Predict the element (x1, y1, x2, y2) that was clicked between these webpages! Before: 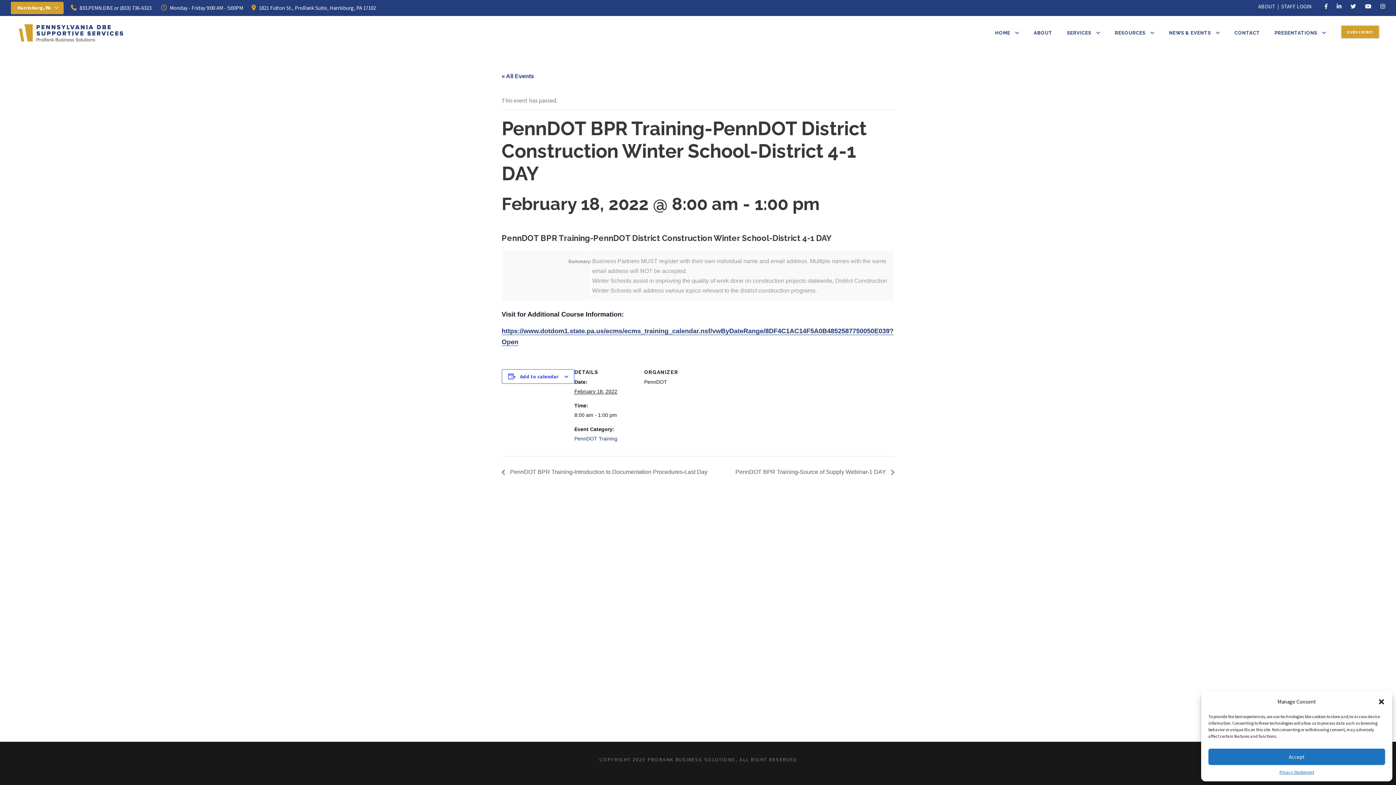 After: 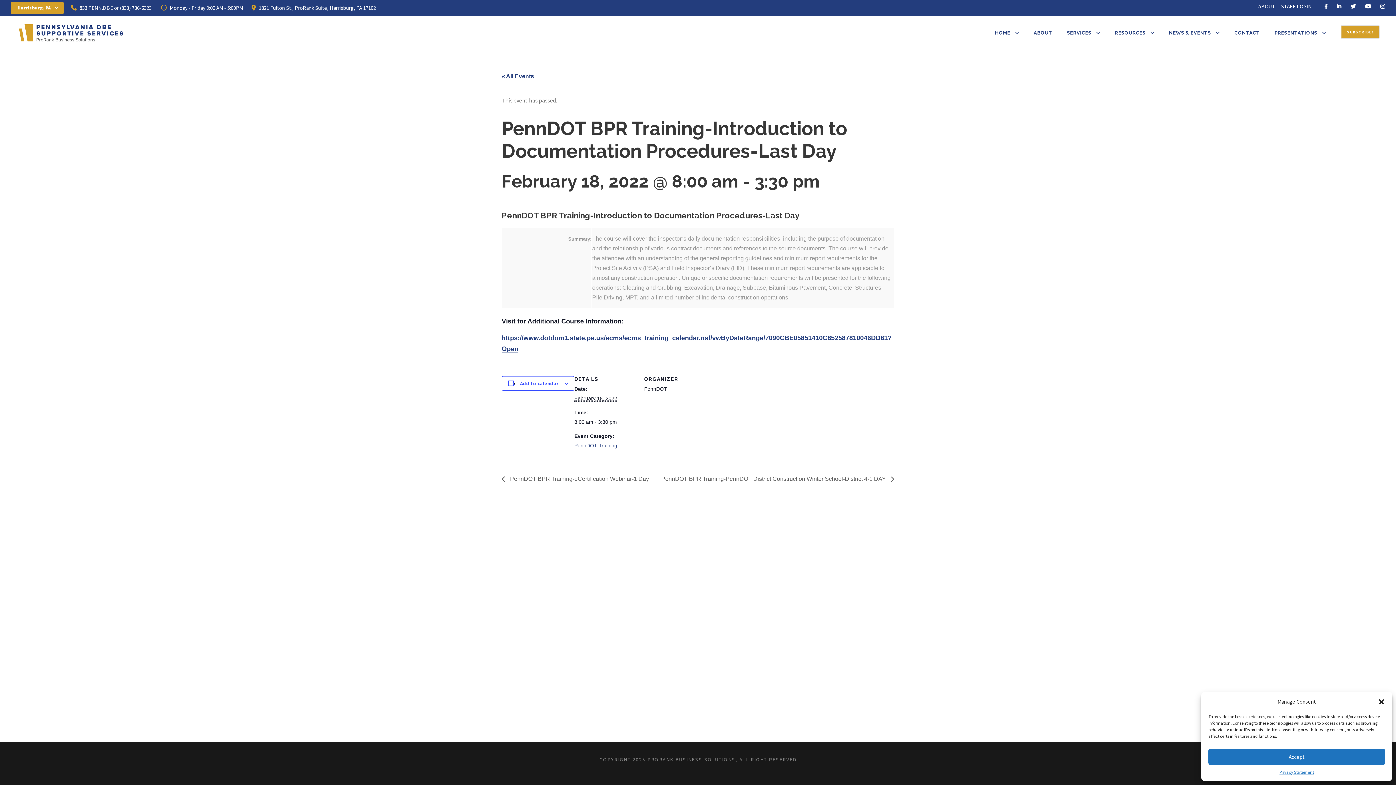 Action: label:  PennDOT BPR Training-Introduction to Documentation Procedures-Last Day bbox: (501, 469, 711, 475)